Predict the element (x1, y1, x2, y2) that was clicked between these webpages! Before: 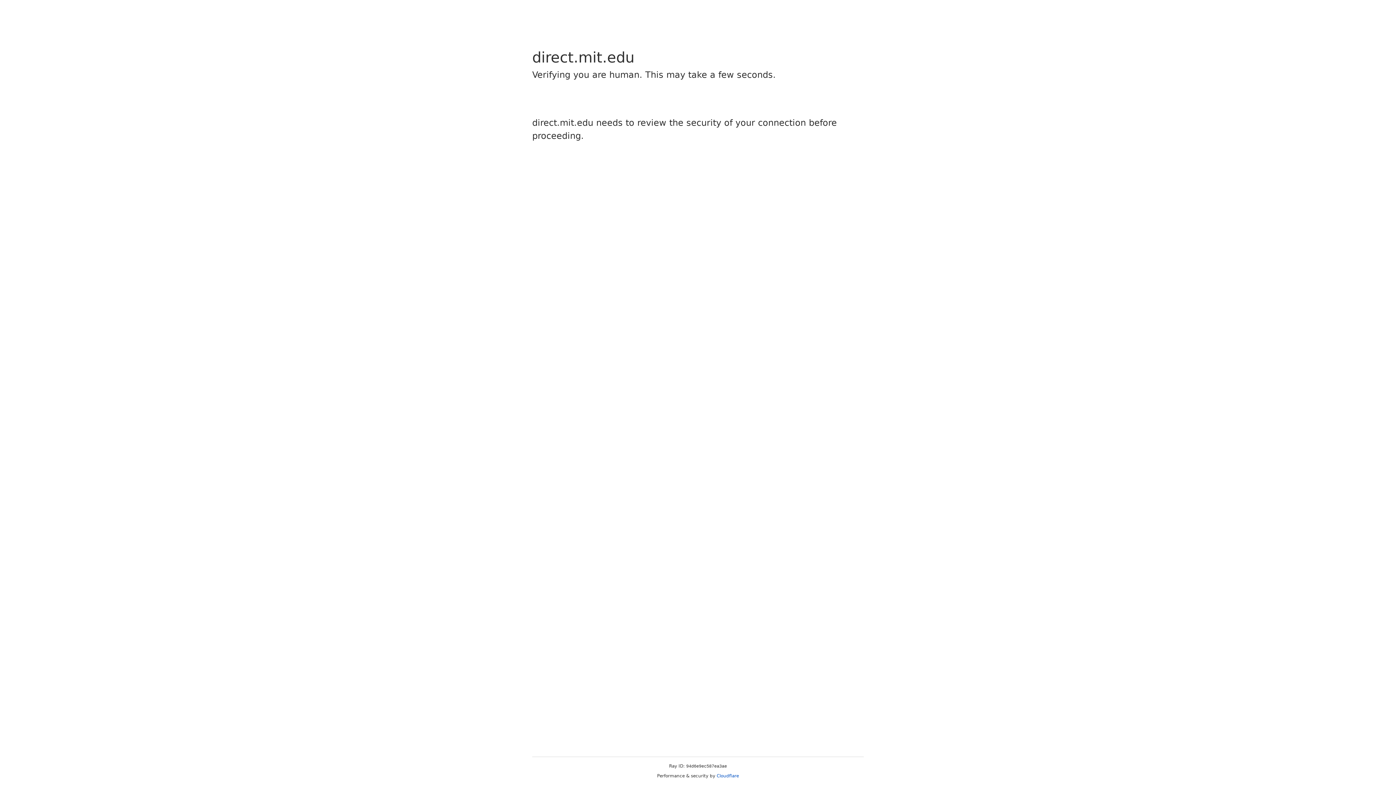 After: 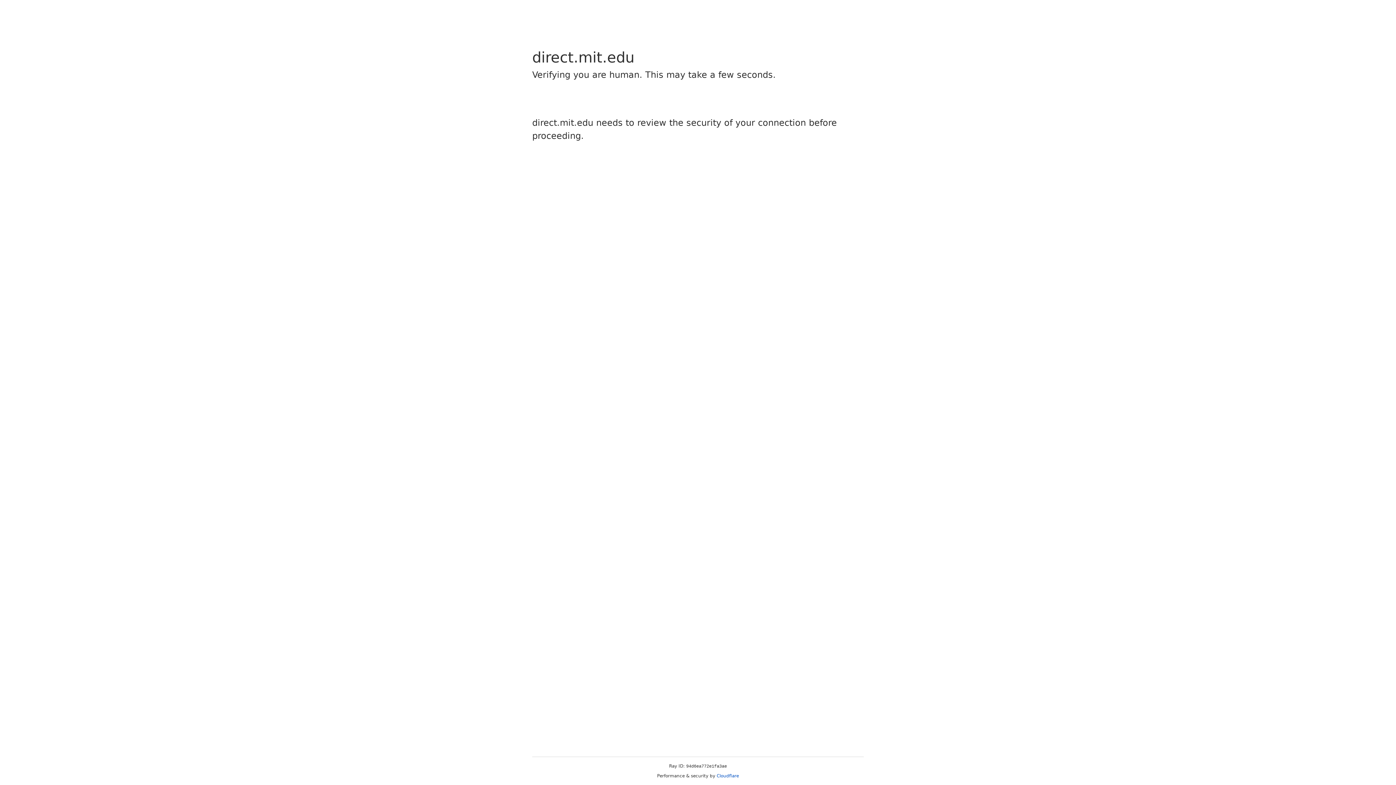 Action: label: Cloudflare bbox: (716, 773, 739, 778)